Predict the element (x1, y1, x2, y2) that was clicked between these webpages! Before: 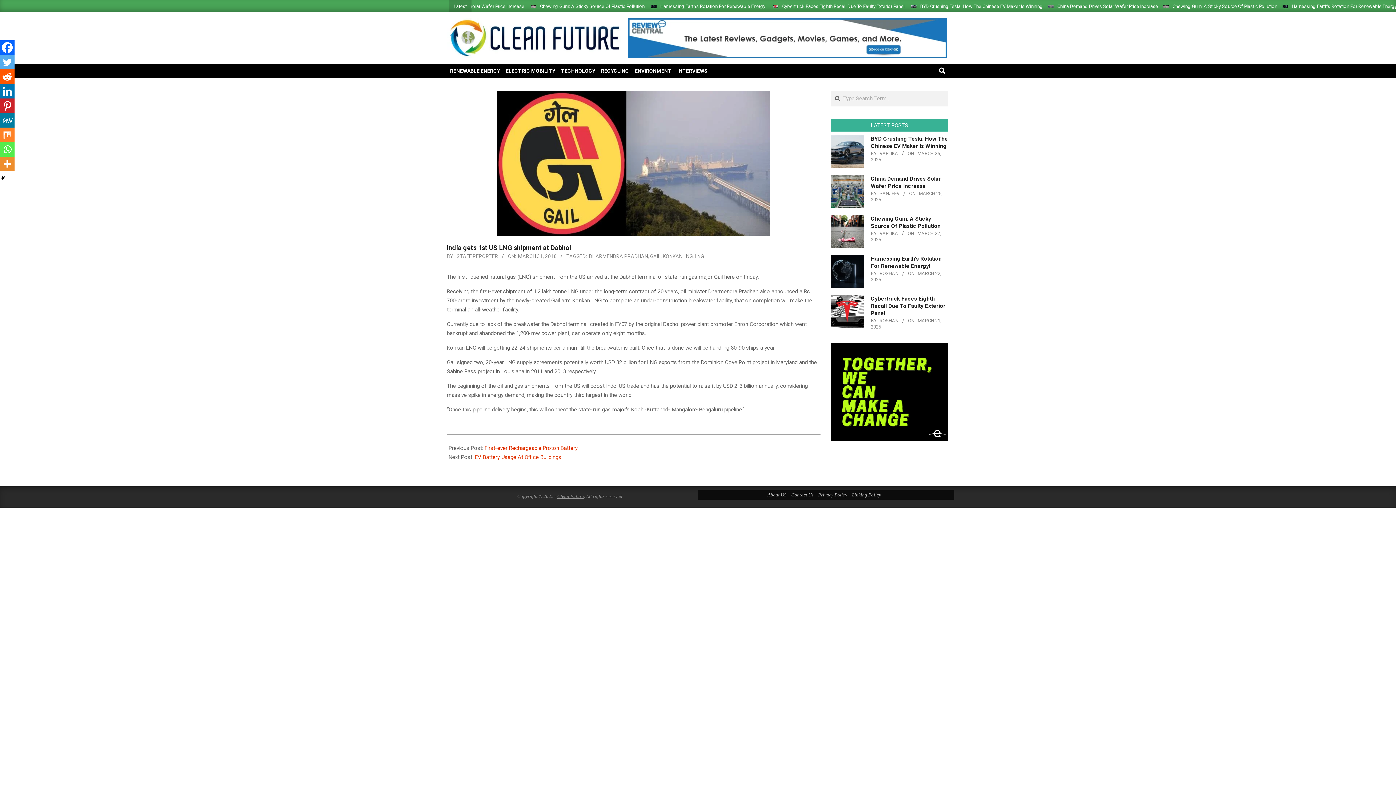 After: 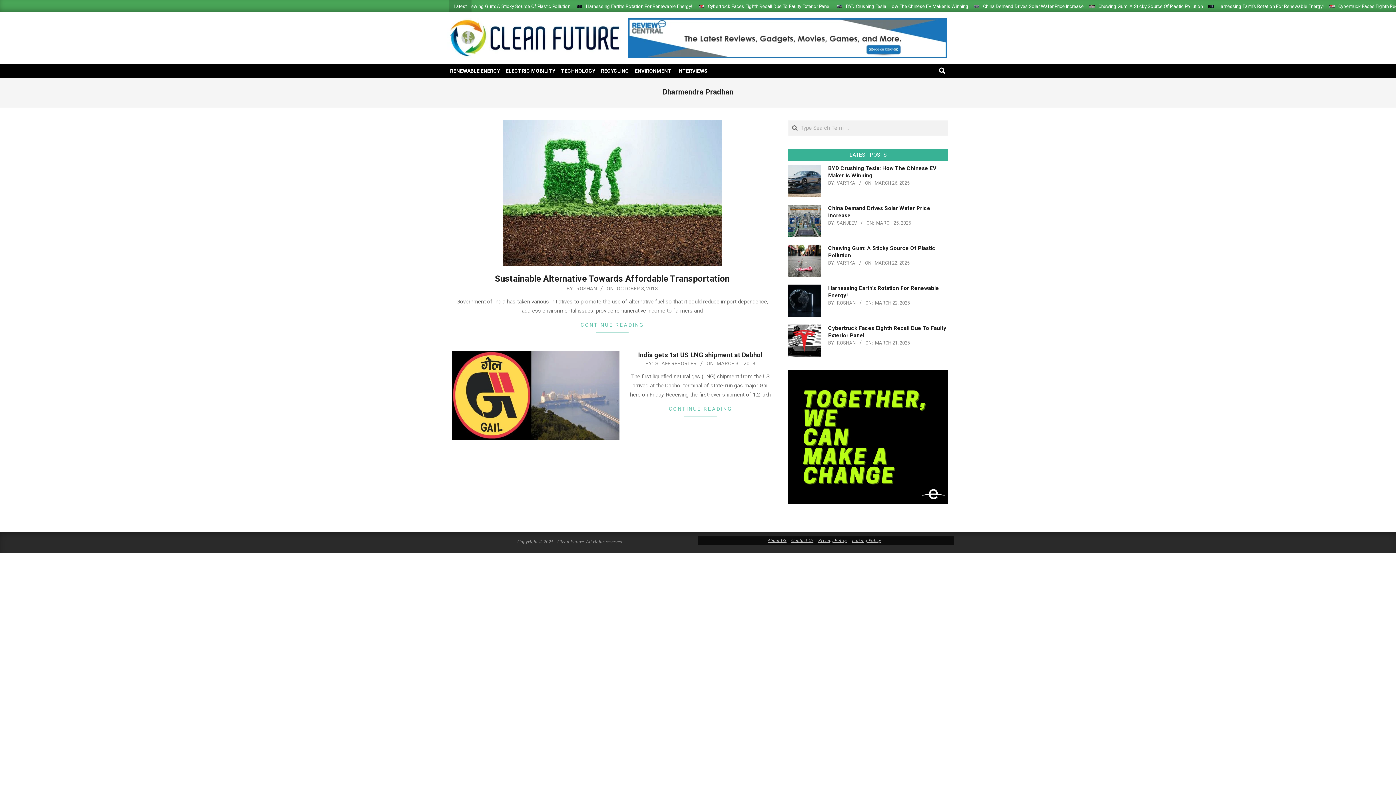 Action: label: DHARMENDRA PRADHAN bbox: (589, 253, 648, 259)